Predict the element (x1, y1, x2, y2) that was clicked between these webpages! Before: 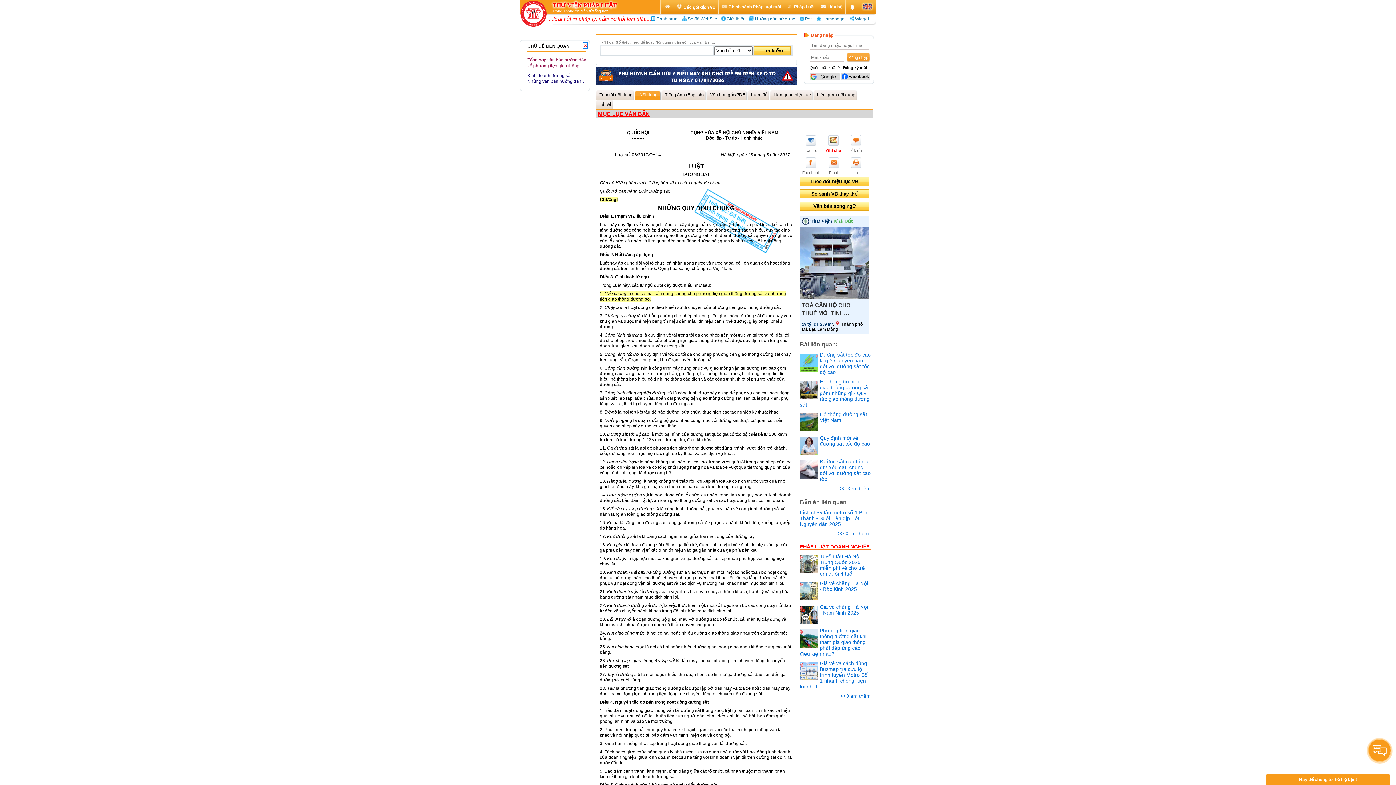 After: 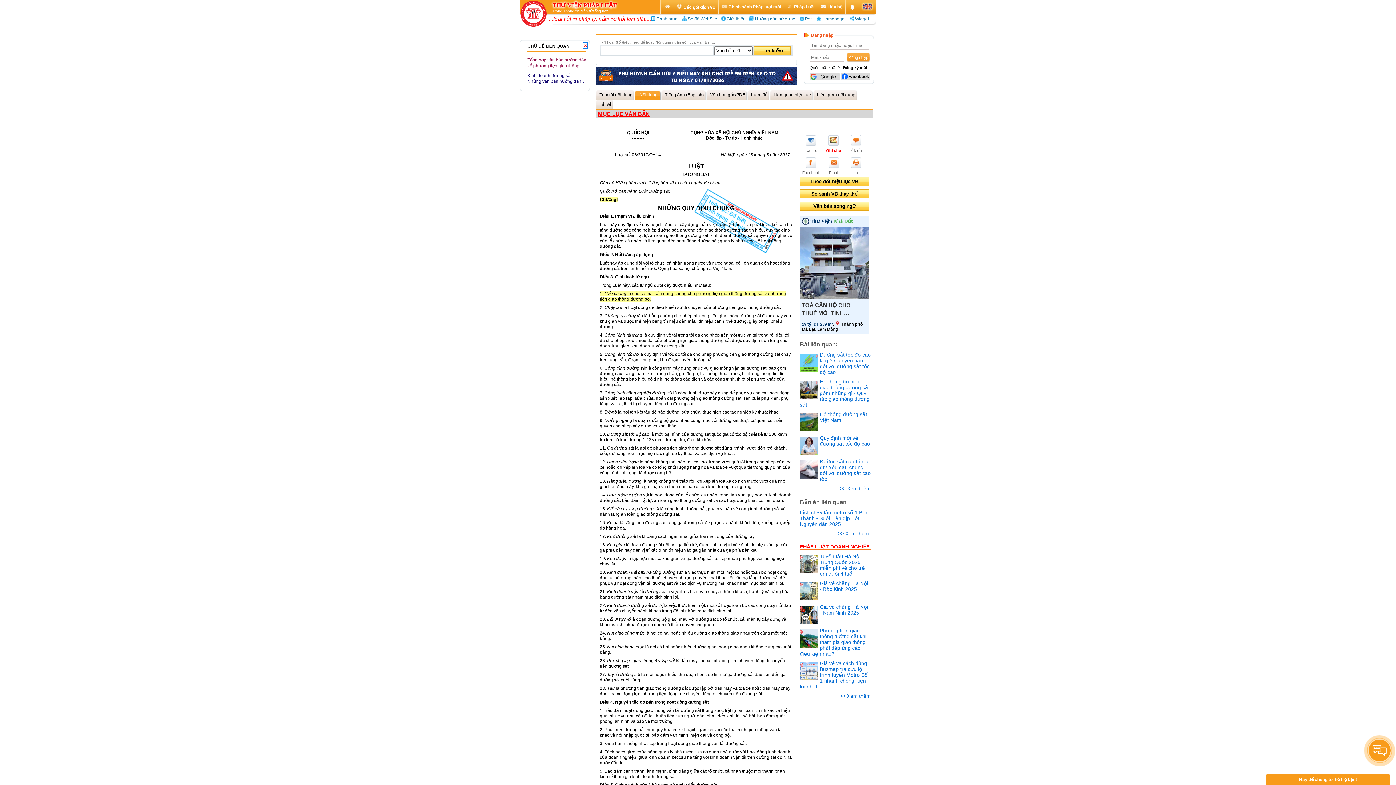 Action: label: Giá vé và cách dùng Busmap tra cứu lộ trình tuyến Metro Số 1 nhanh chóng, tiện lợi nhất bbox: (800, 657, 868, 689)